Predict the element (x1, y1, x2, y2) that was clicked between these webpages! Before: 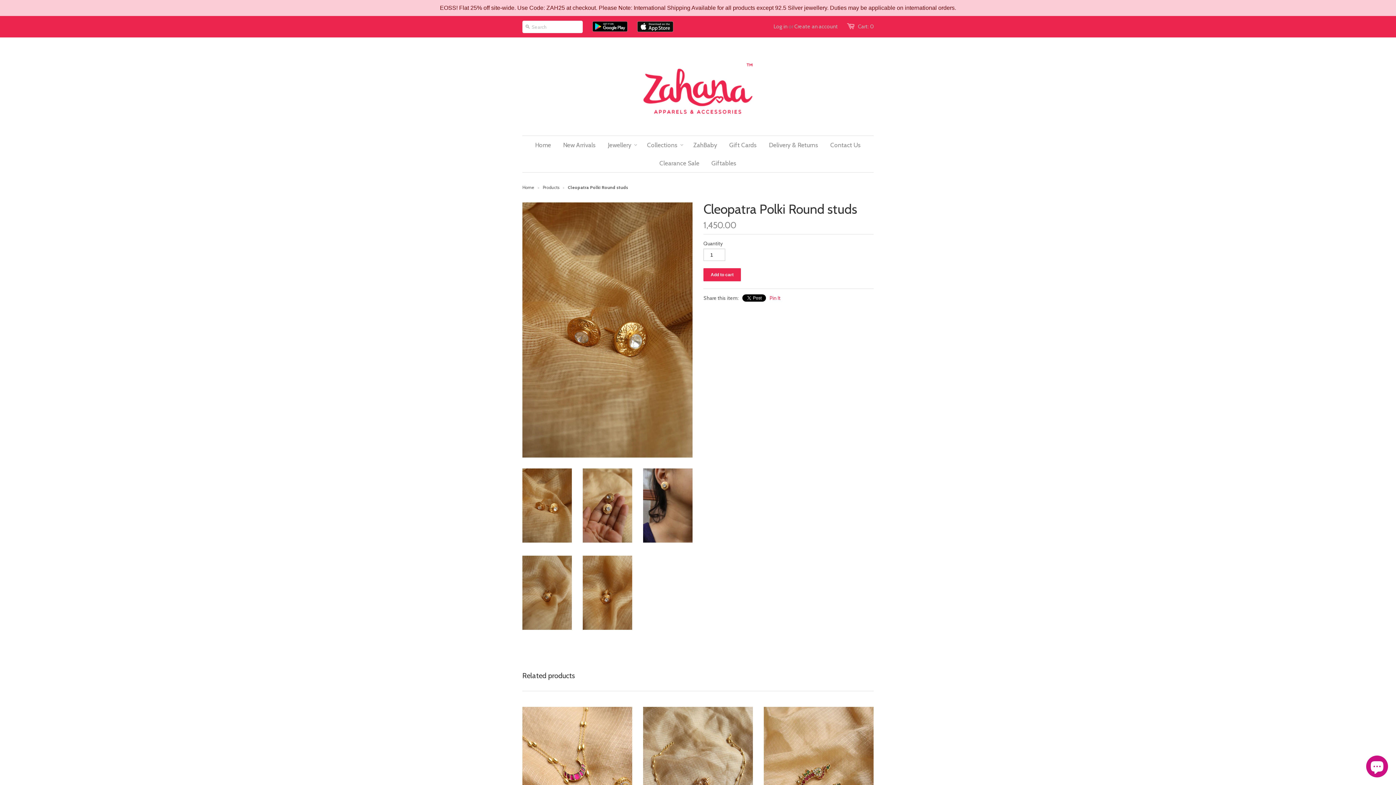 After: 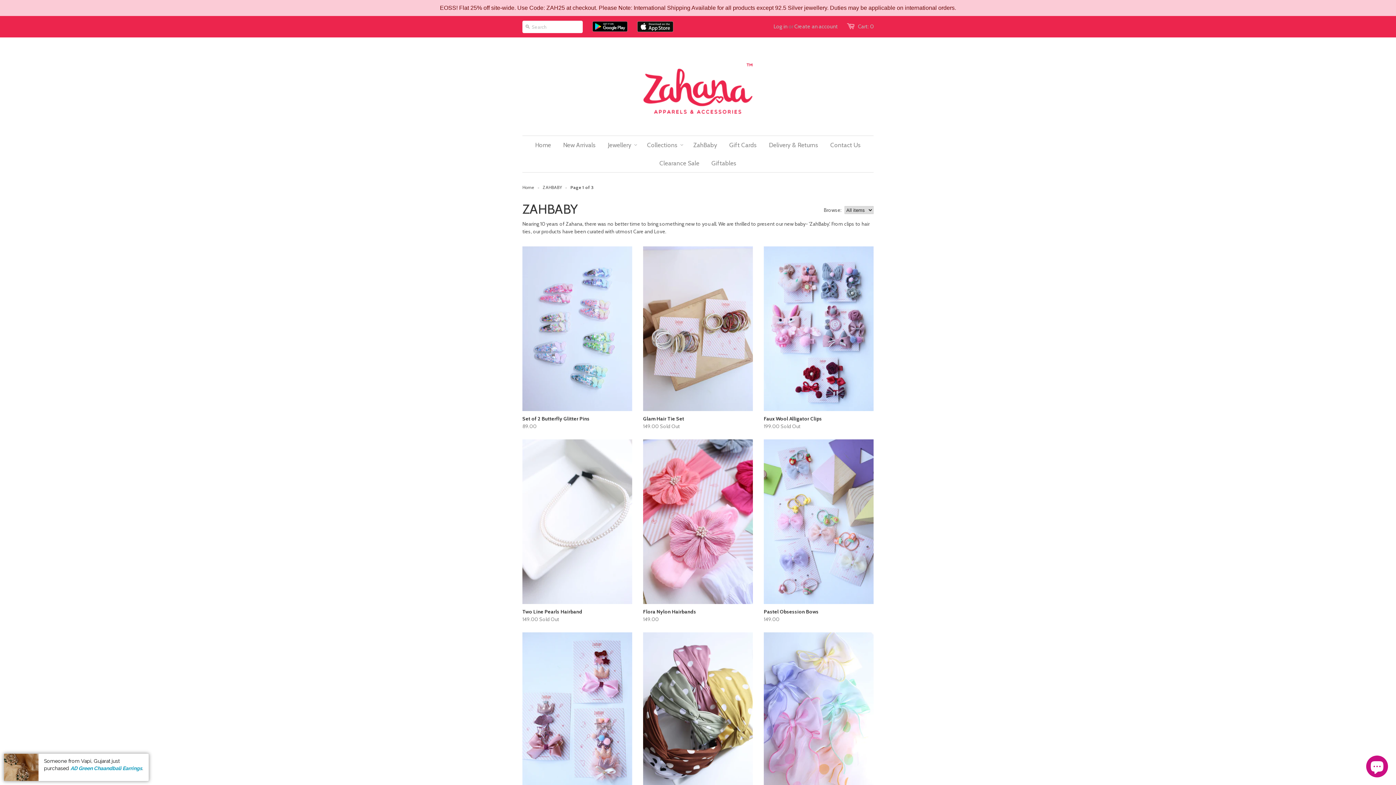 Action: bbox: (688, 136, 722, 154) label: ZahBaby